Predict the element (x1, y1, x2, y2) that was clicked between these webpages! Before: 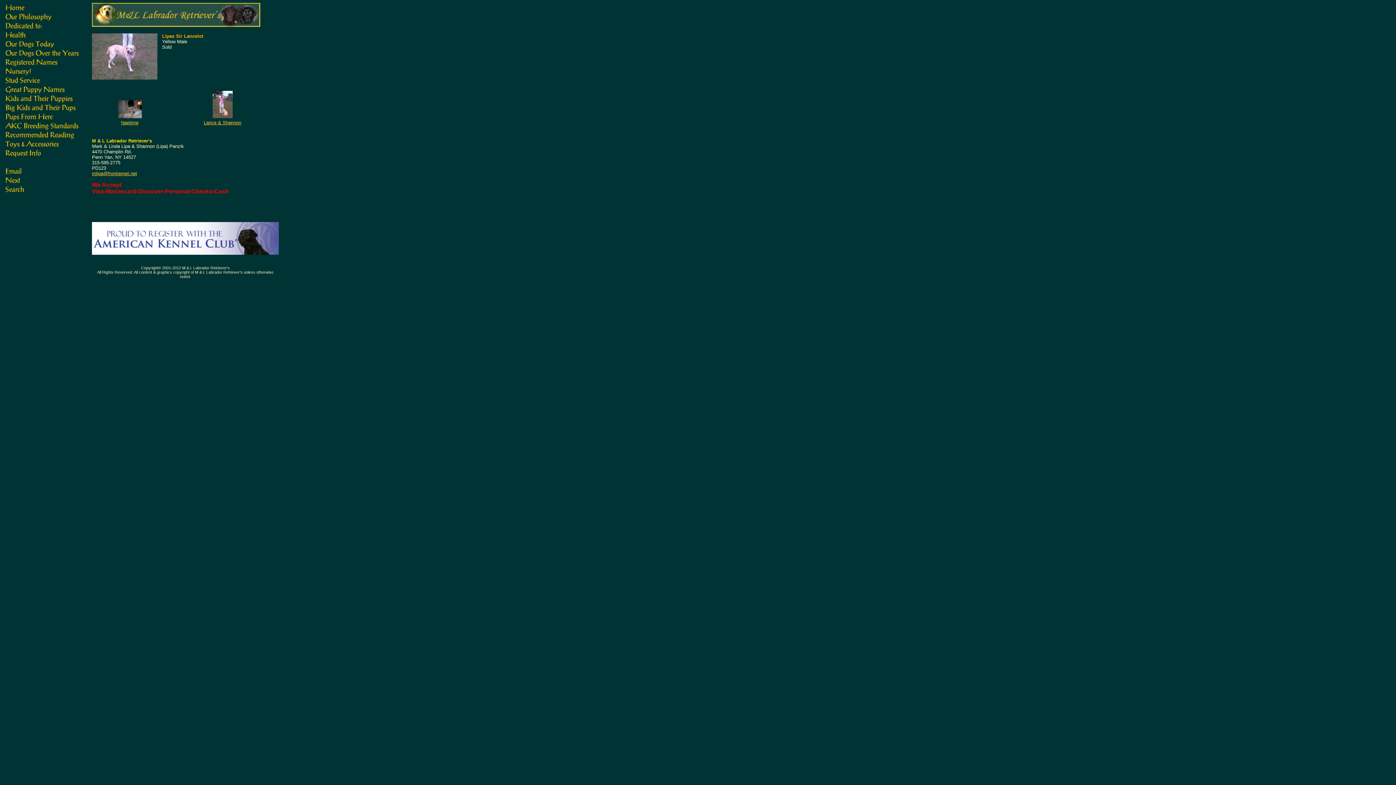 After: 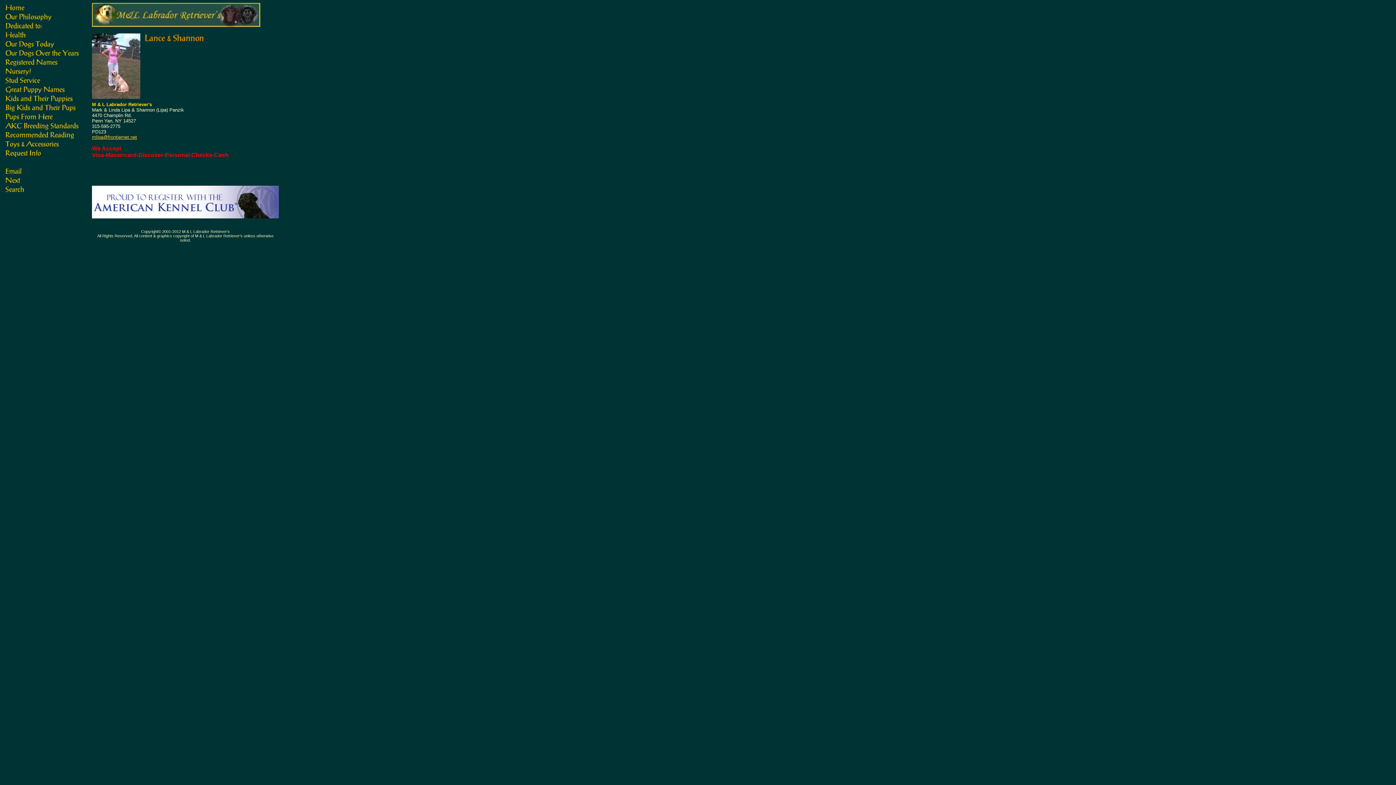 Action: bbox: (212, 114, 232, 121)